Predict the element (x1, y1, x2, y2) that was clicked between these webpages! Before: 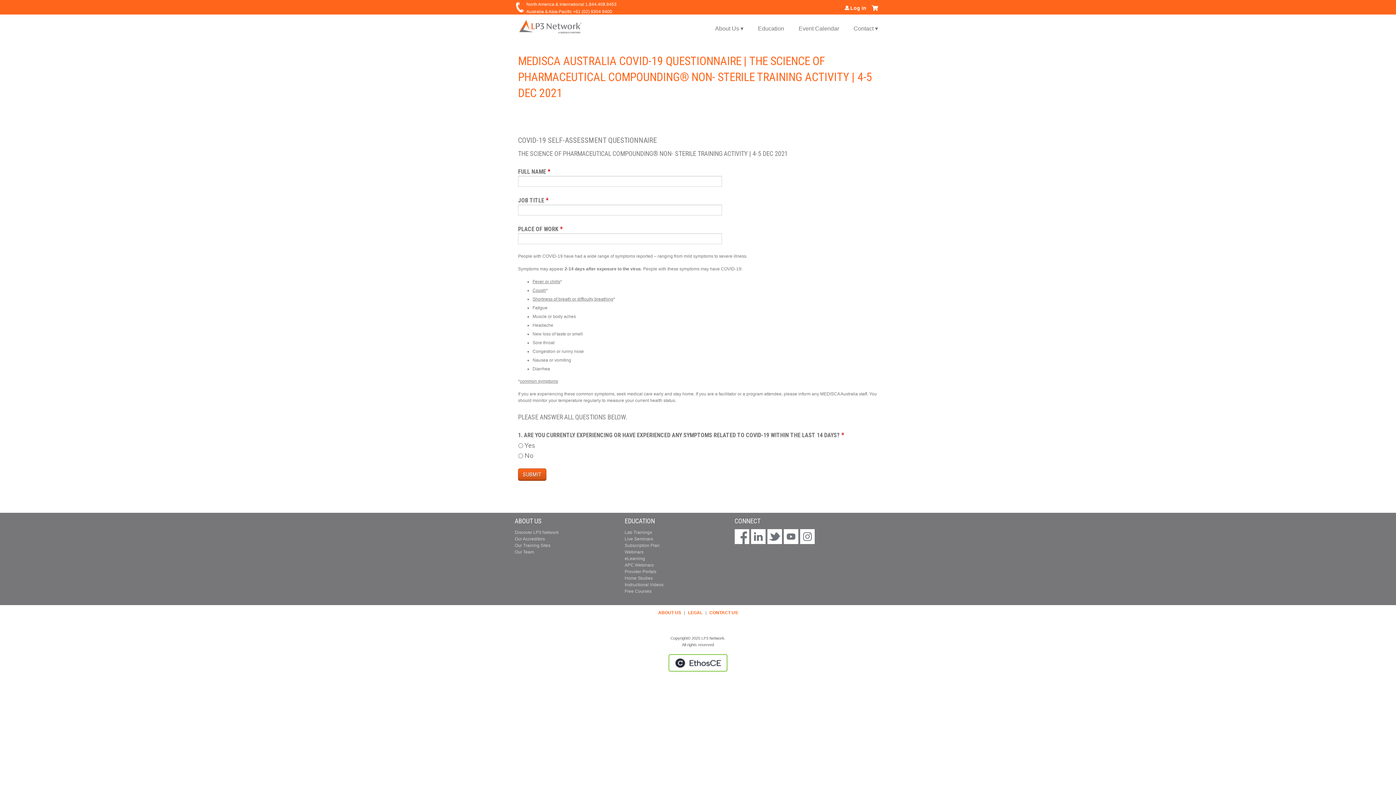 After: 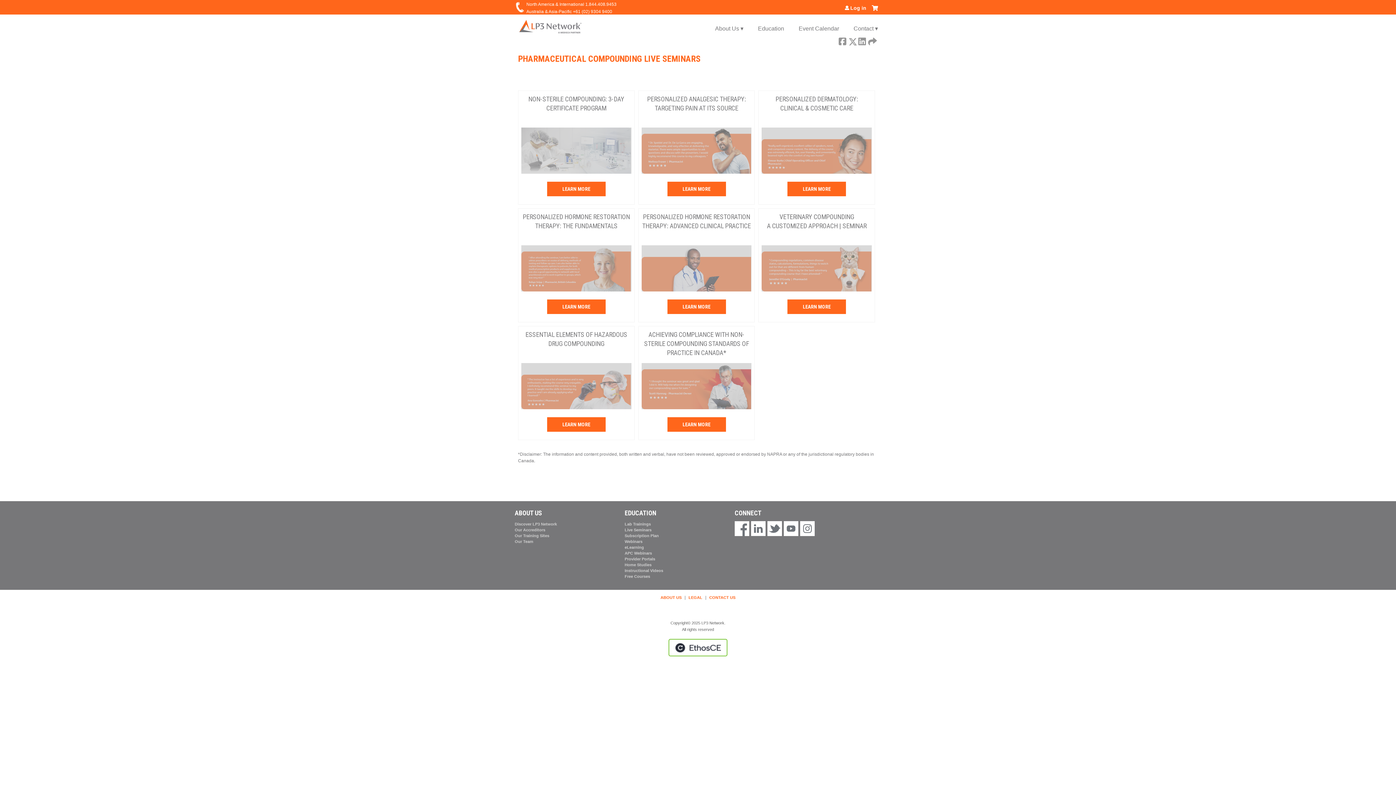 Action: bbox: (624, 536, 653, 541) label: Live Seminars